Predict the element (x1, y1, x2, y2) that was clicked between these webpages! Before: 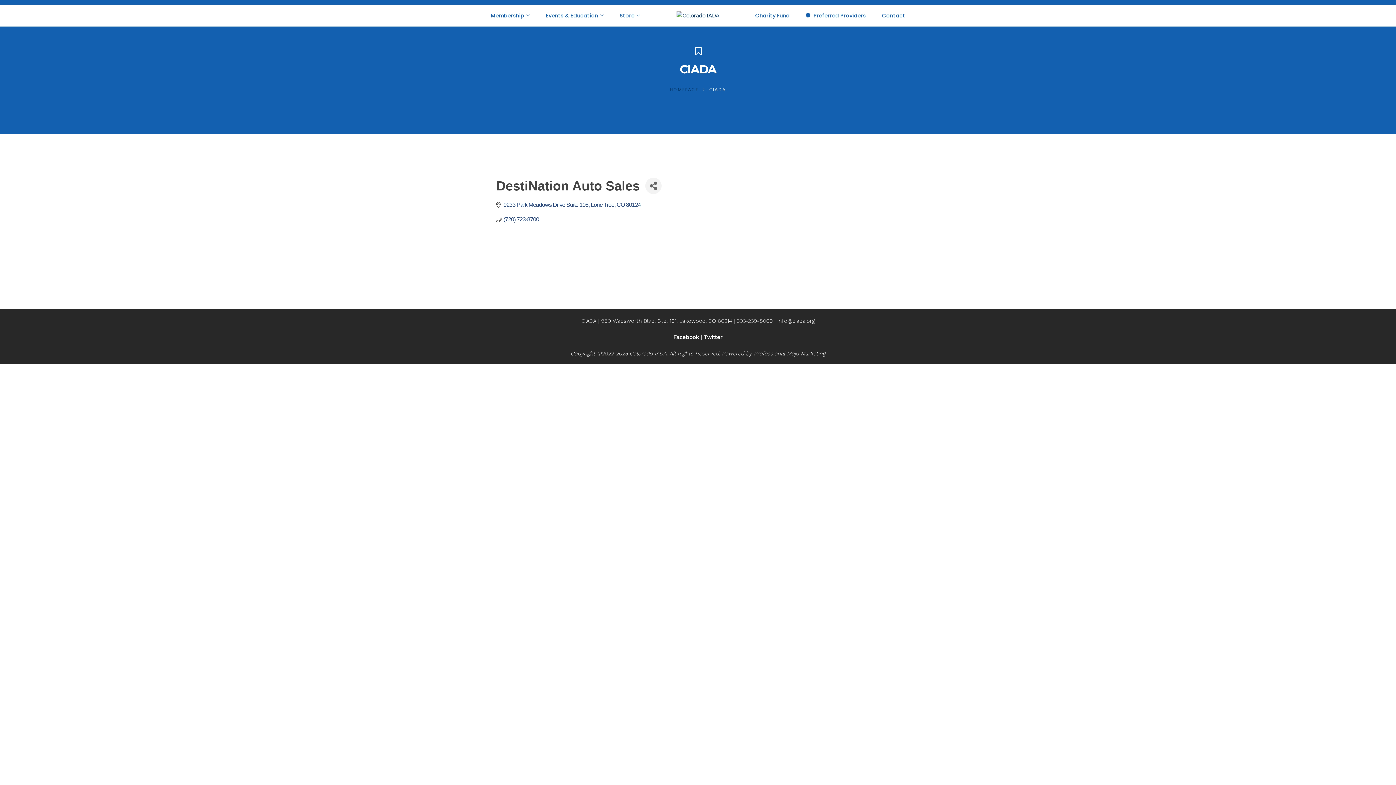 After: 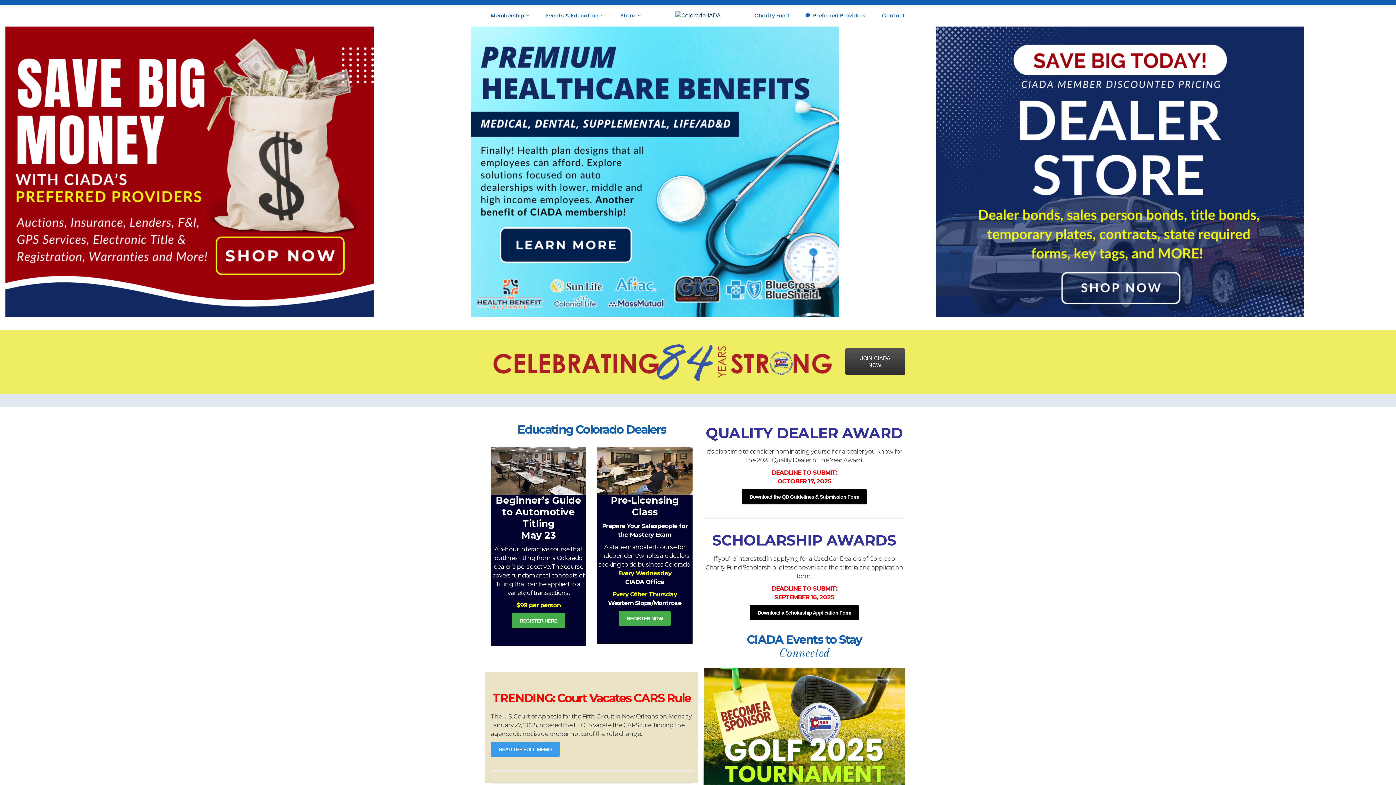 Action: label: HOMEPAGE bbox: (670, 87, 698, 92)